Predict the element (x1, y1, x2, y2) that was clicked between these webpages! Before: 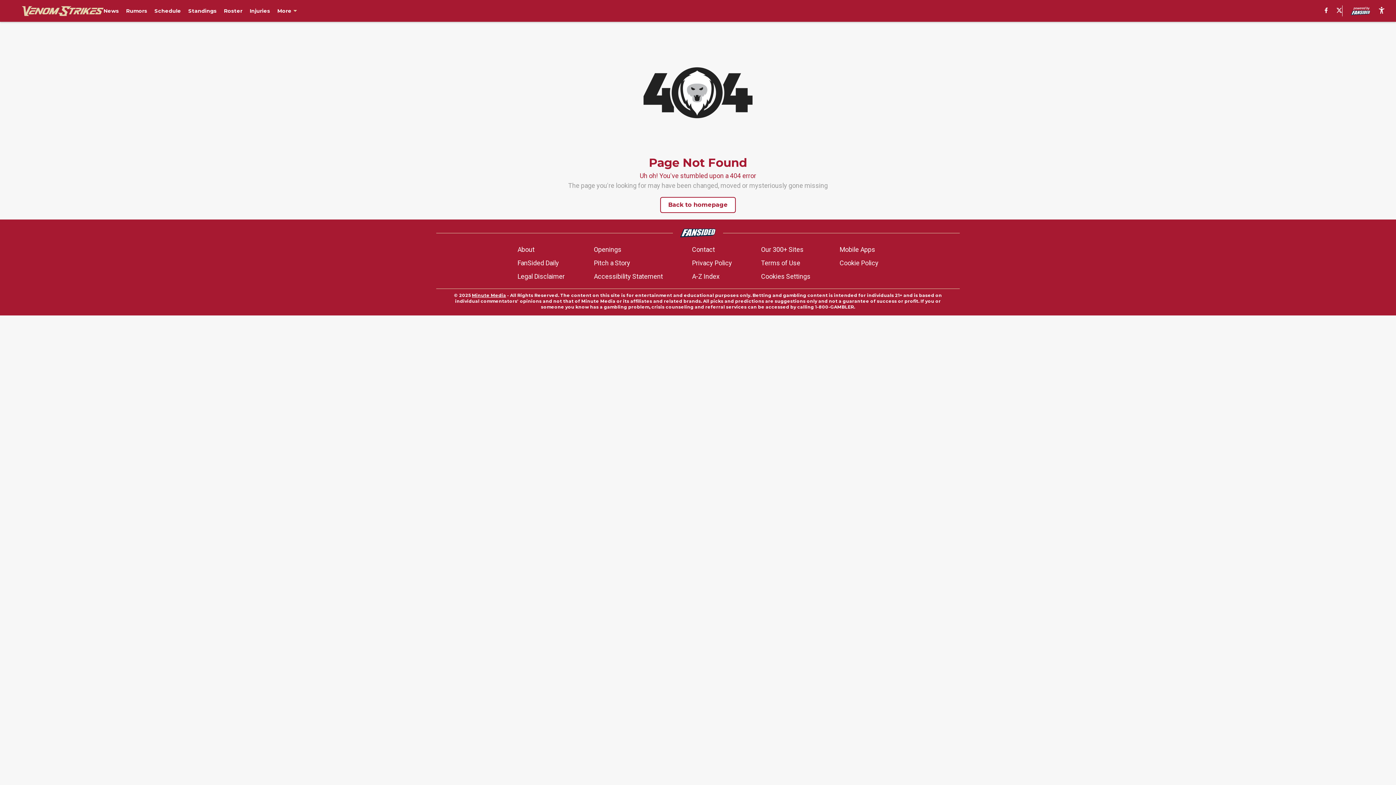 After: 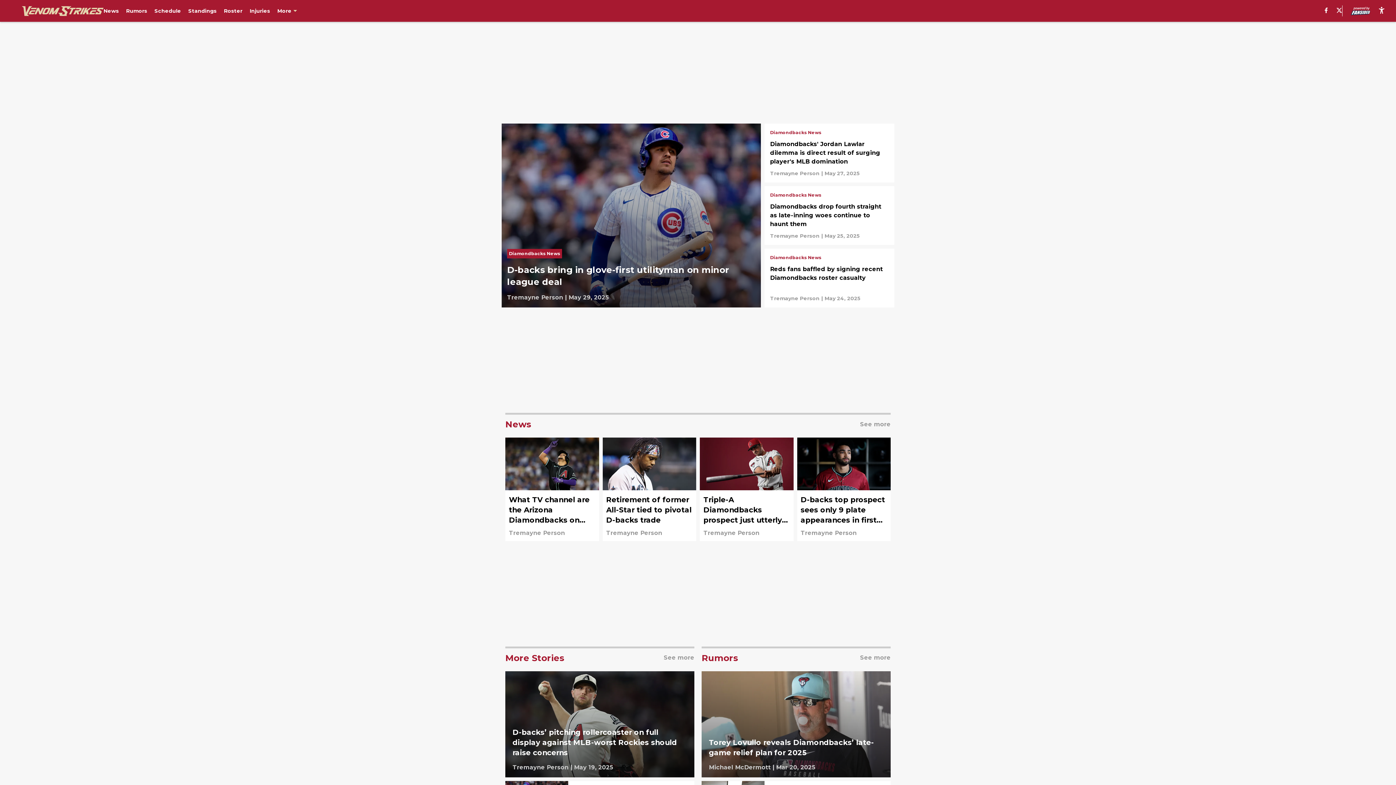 Action: bbox: (21, 6, 103, 15)